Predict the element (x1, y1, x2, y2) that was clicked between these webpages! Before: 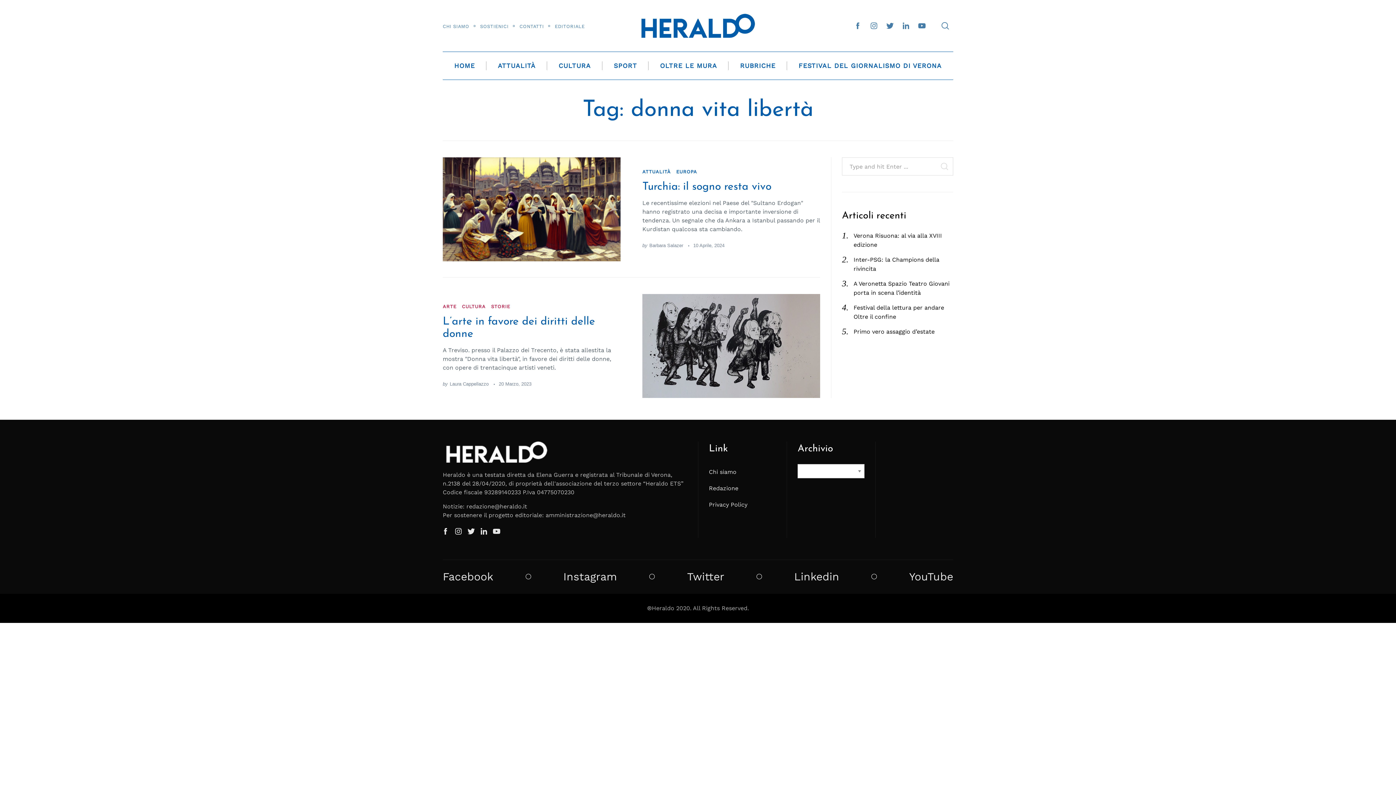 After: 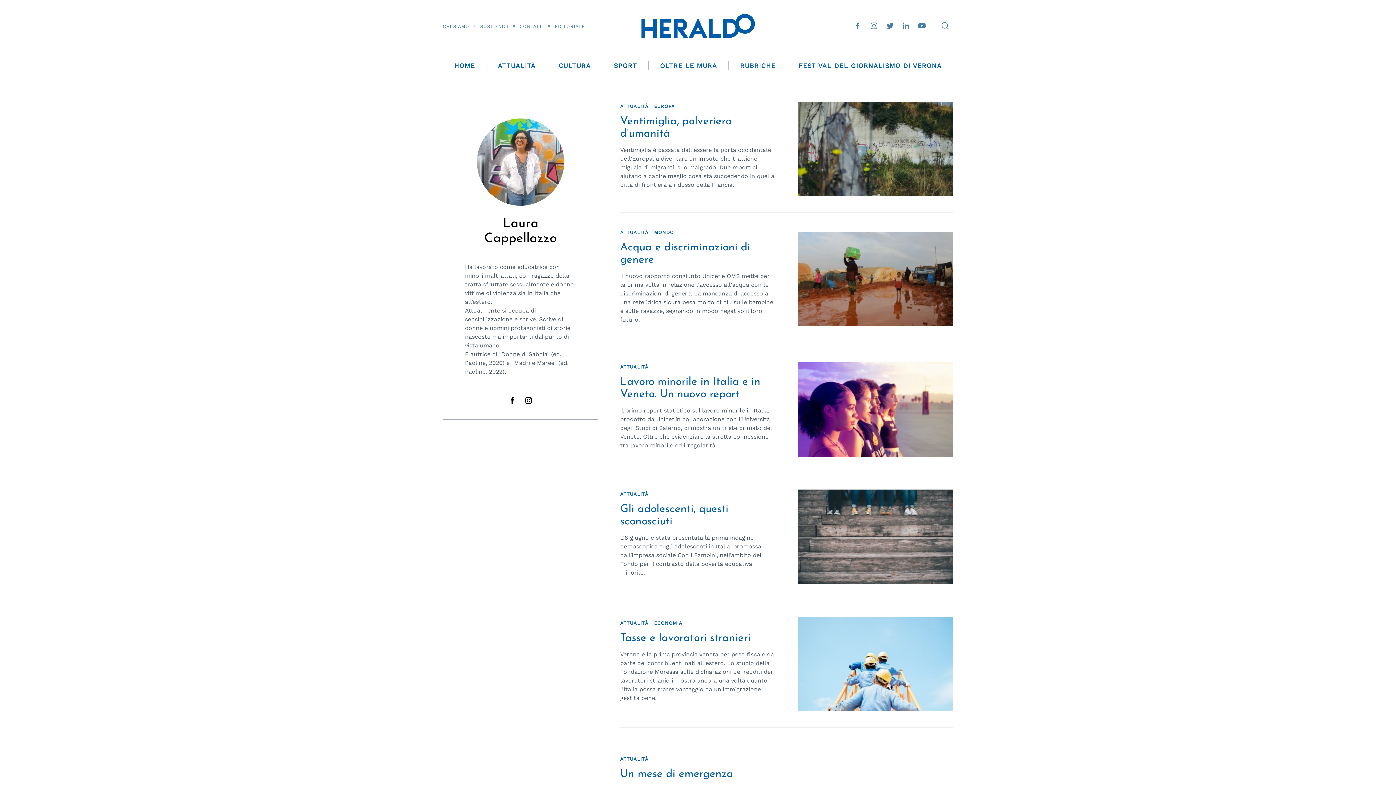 Action: bbox: (449, 381, 488, 386) label: Laura Cappellazzo